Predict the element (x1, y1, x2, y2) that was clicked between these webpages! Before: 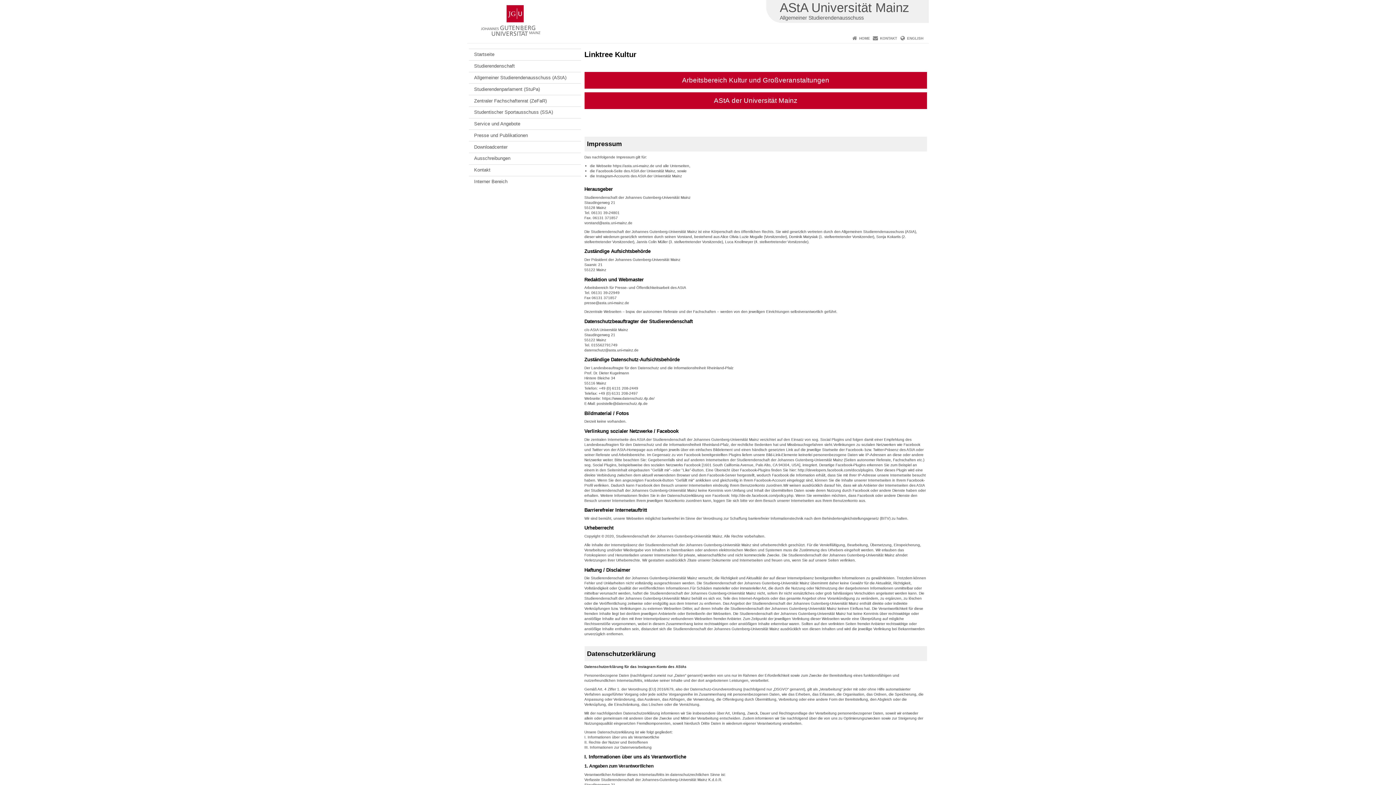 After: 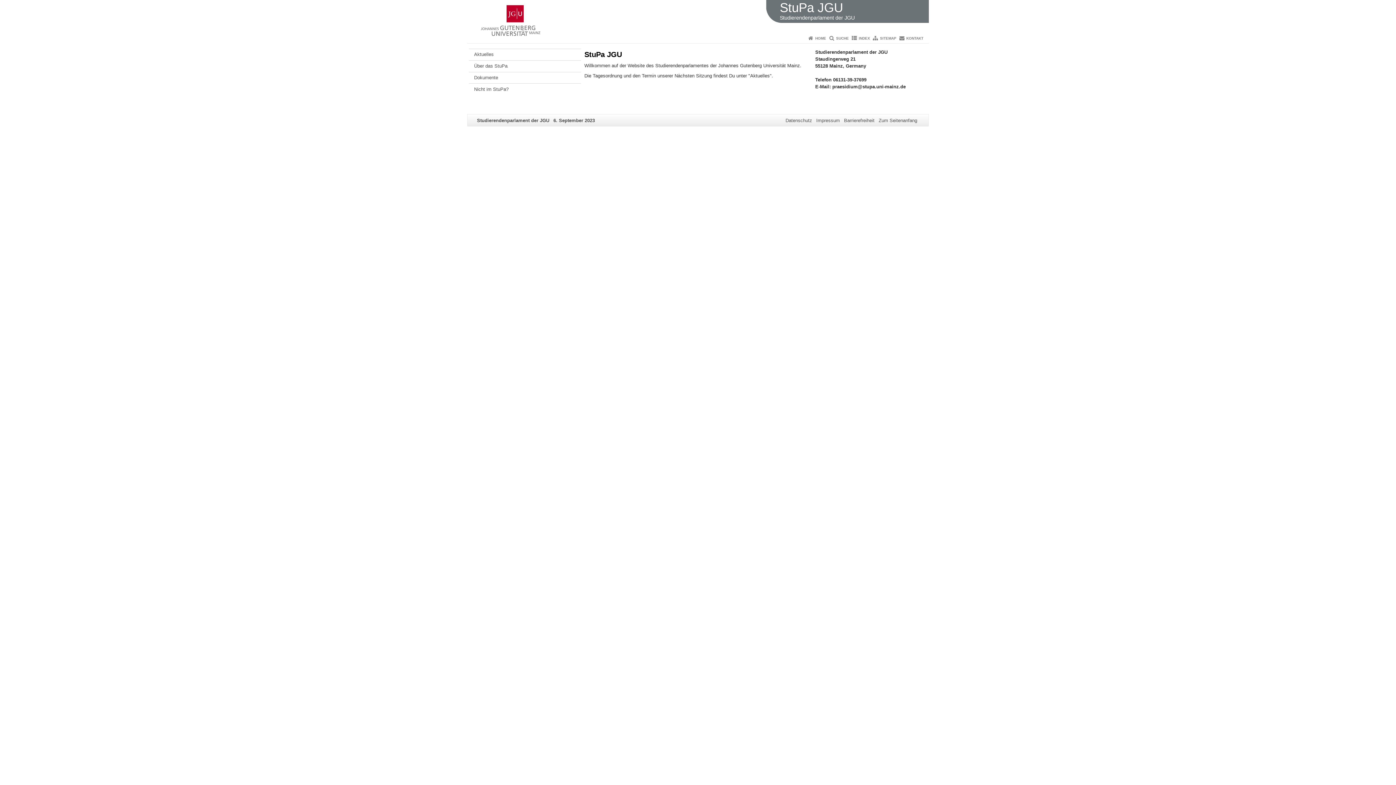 Action: label: Studierendenparlament (StuPa) bbox: (469, 83, 580, 94)